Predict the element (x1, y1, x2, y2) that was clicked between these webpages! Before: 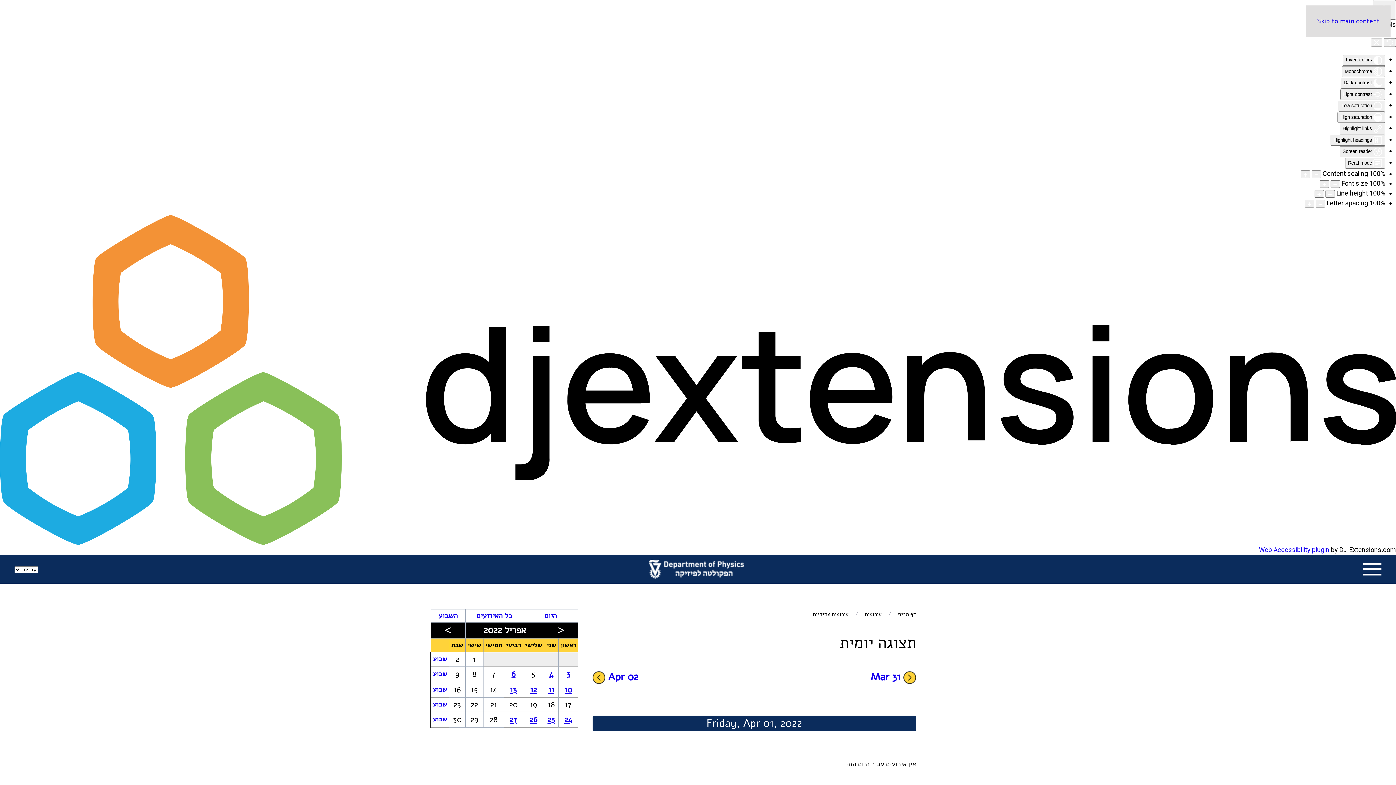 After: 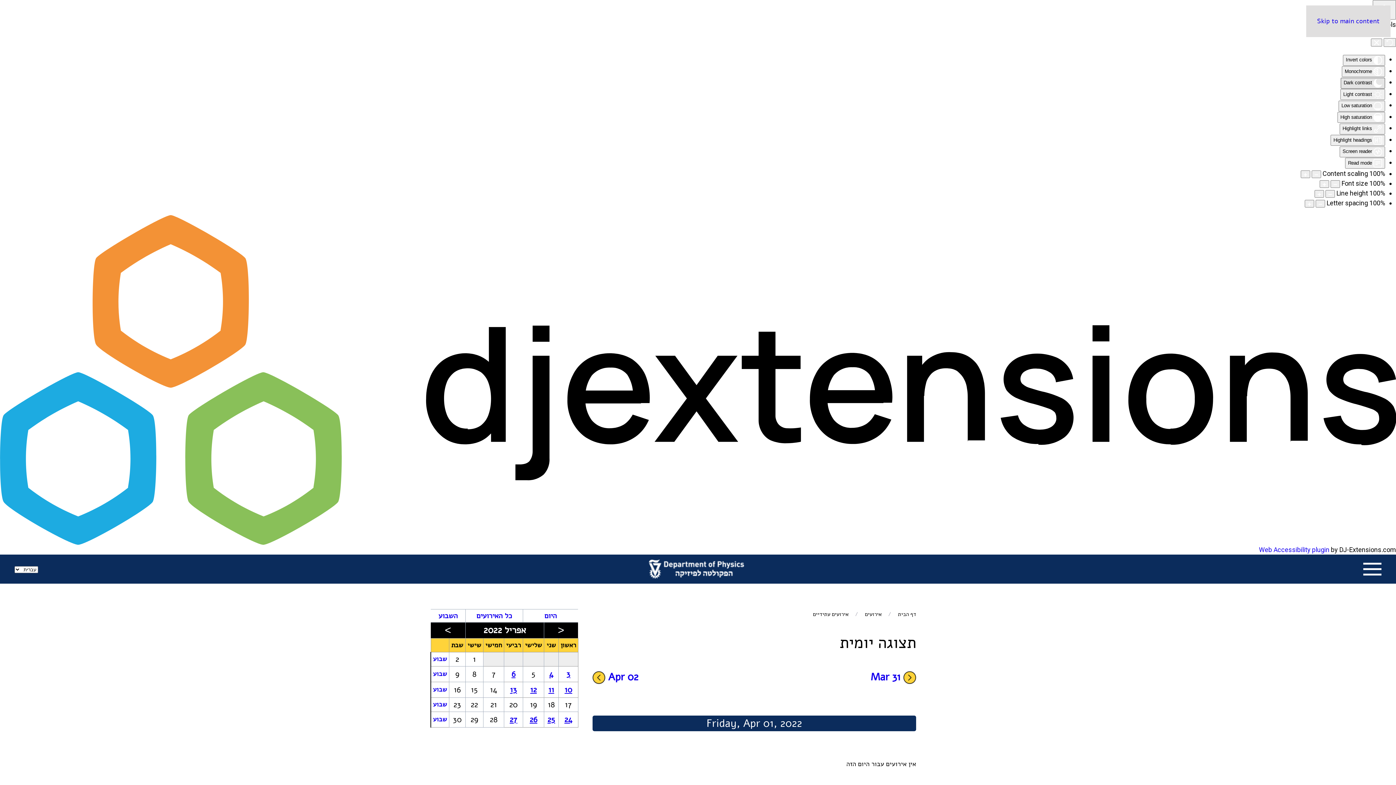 Action: label:  Dark contrast bbox: (1341, 77, 1385, 88)